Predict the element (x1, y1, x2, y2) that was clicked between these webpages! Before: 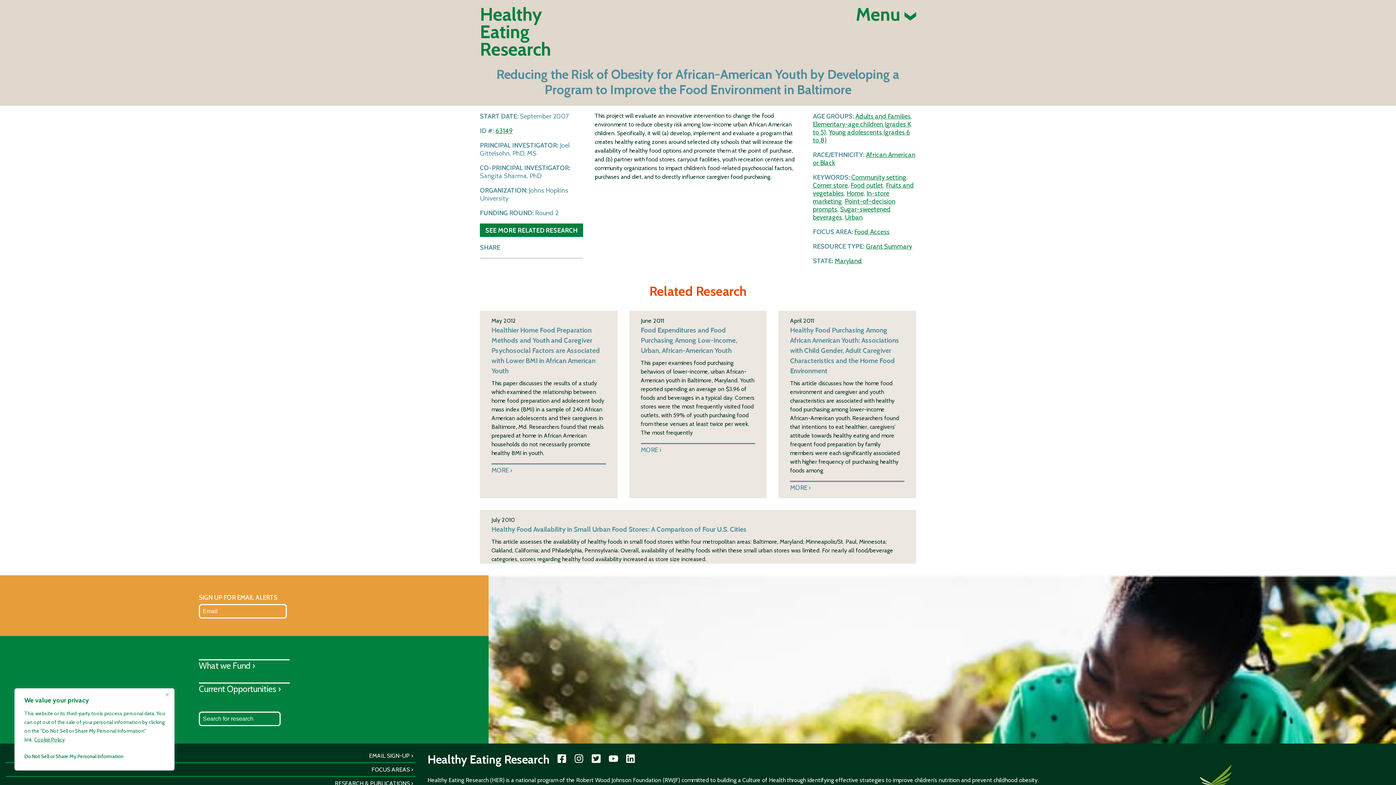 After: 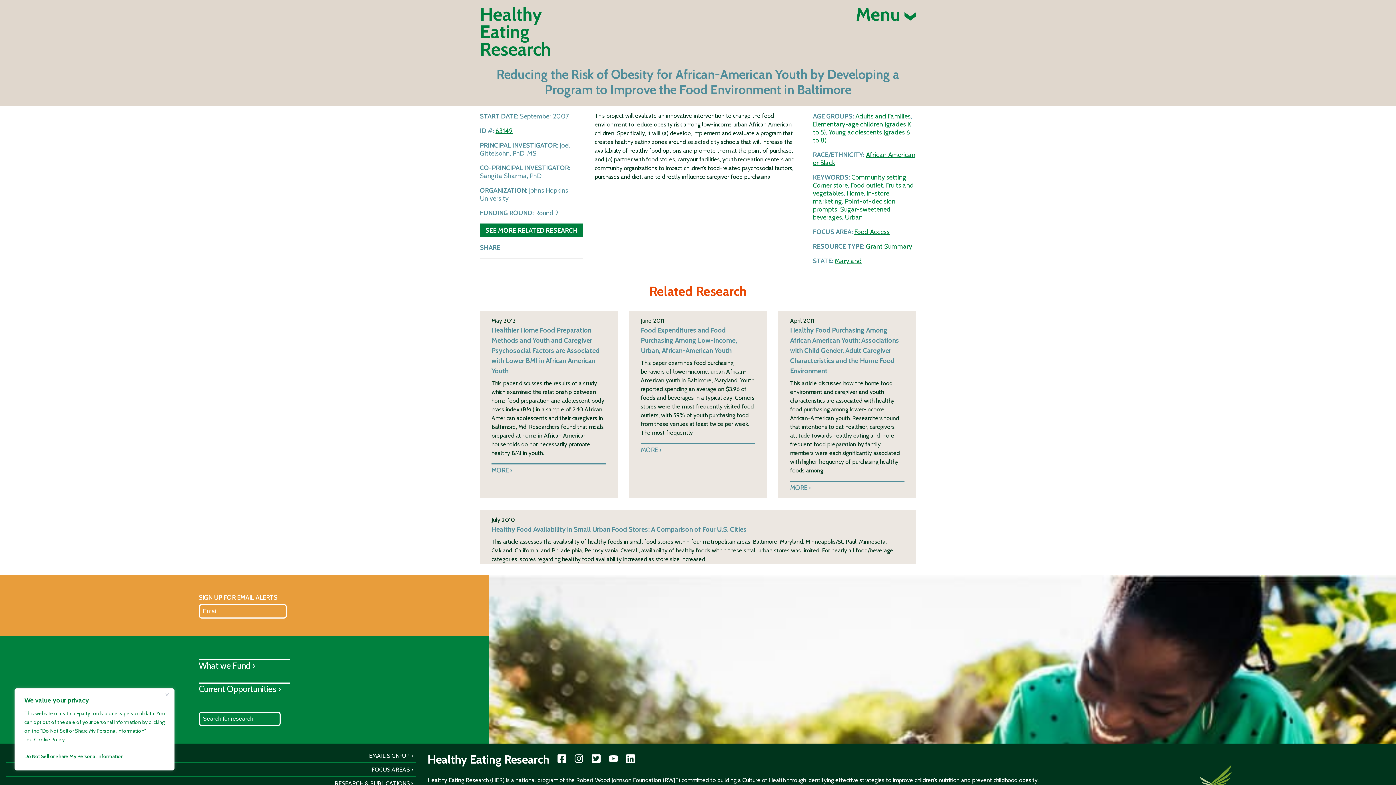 Action: bbox: (33, 736, 65, 743) label: Cookie Policy